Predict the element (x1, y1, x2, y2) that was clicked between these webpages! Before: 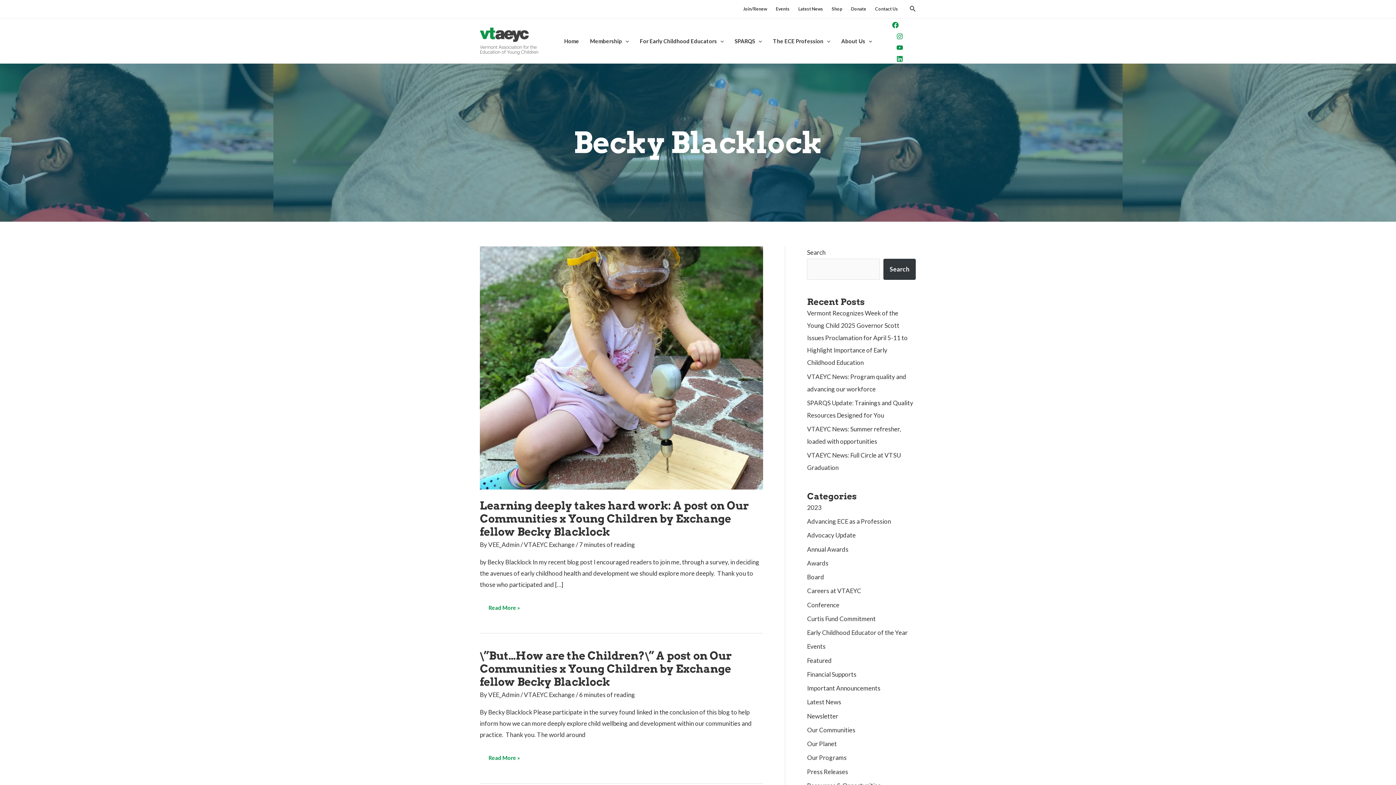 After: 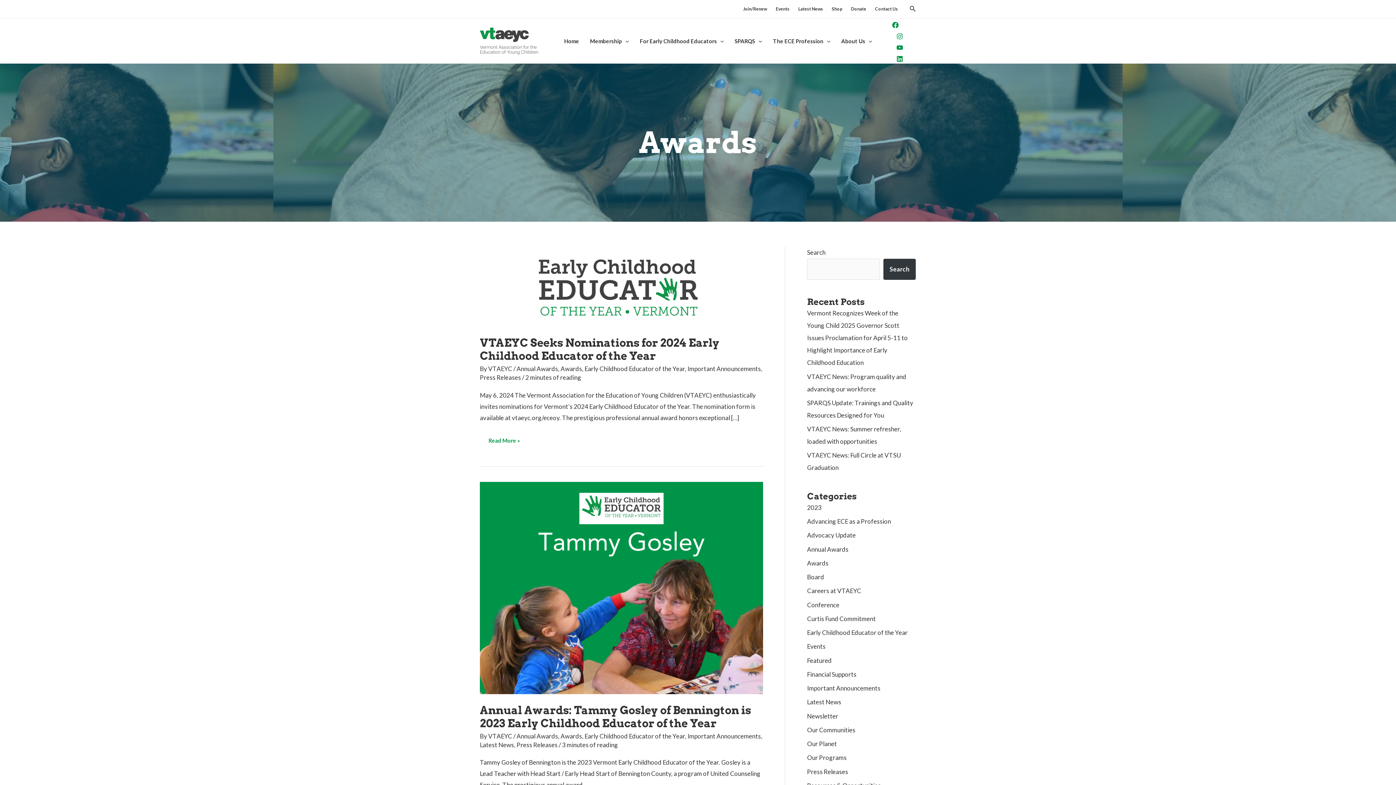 Action: label: Awards bbox: (807, 559, 828, 567)